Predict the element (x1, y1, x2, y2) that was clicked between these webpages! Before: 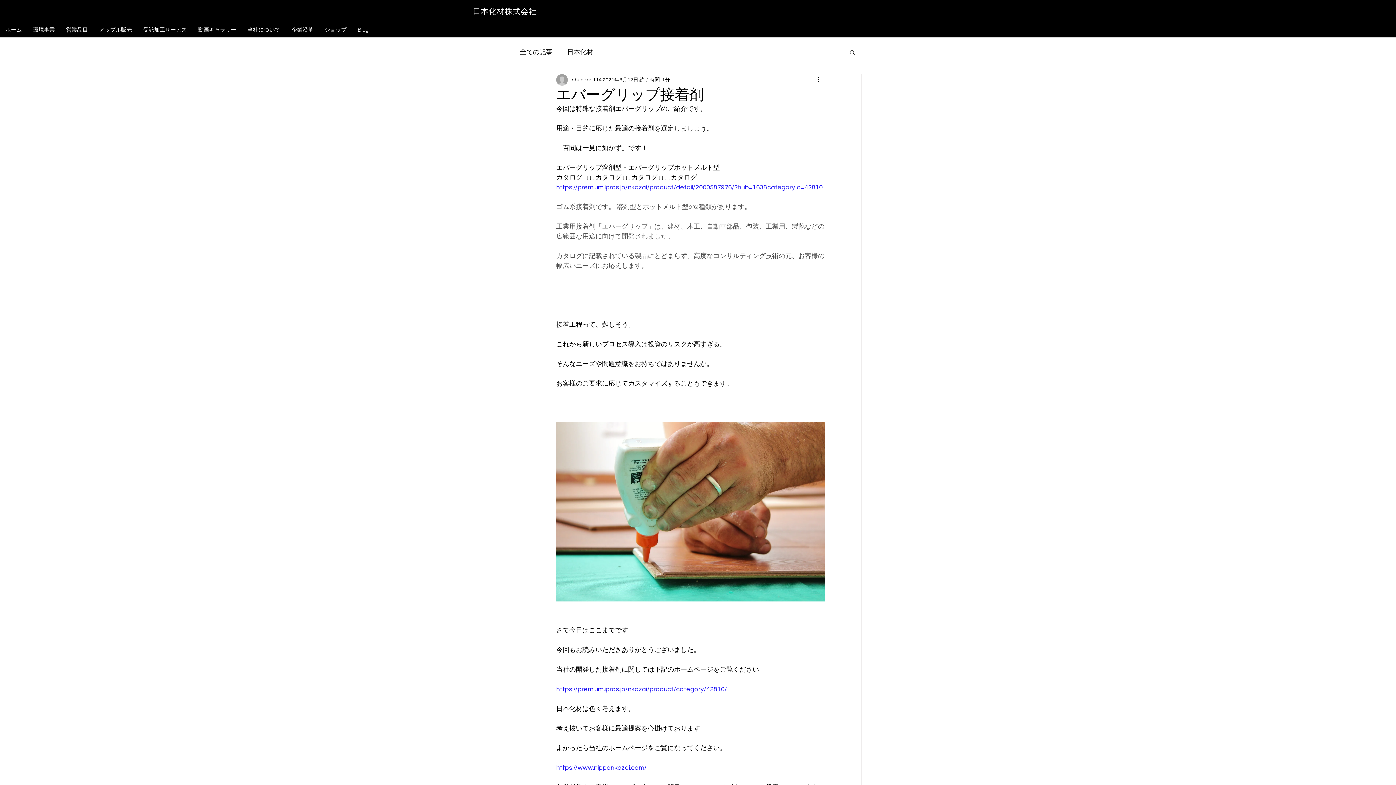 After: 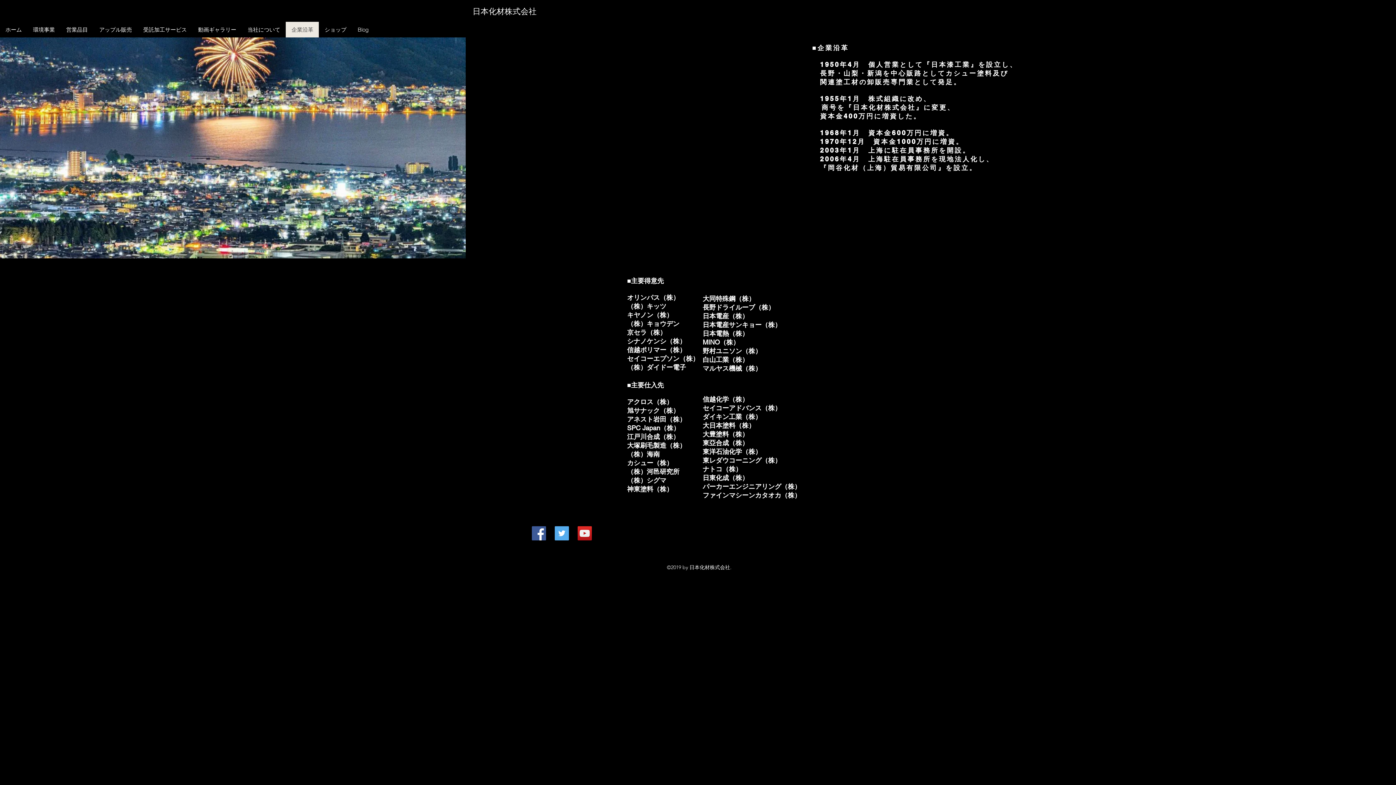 Action: bbox: (285, 21, 318, 37) label: 企業沿革